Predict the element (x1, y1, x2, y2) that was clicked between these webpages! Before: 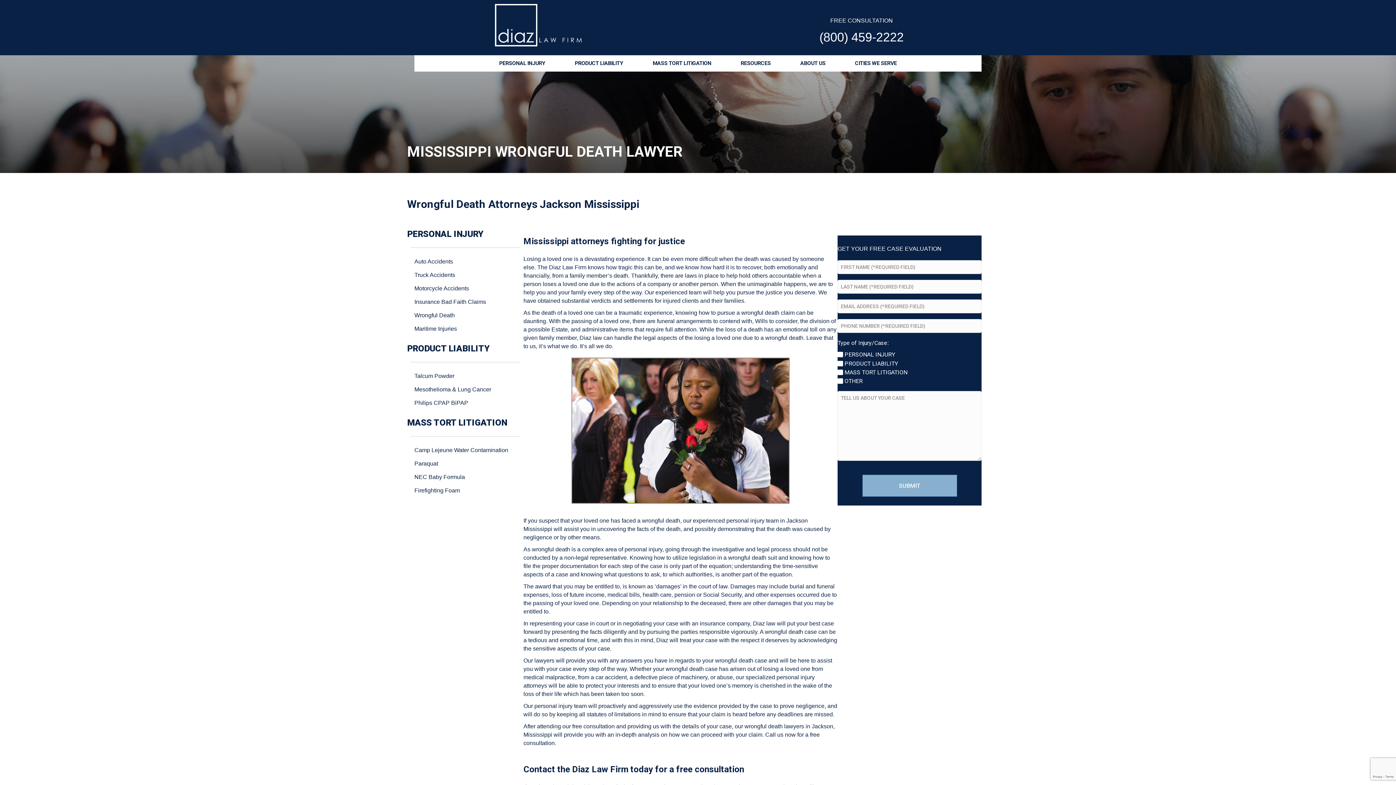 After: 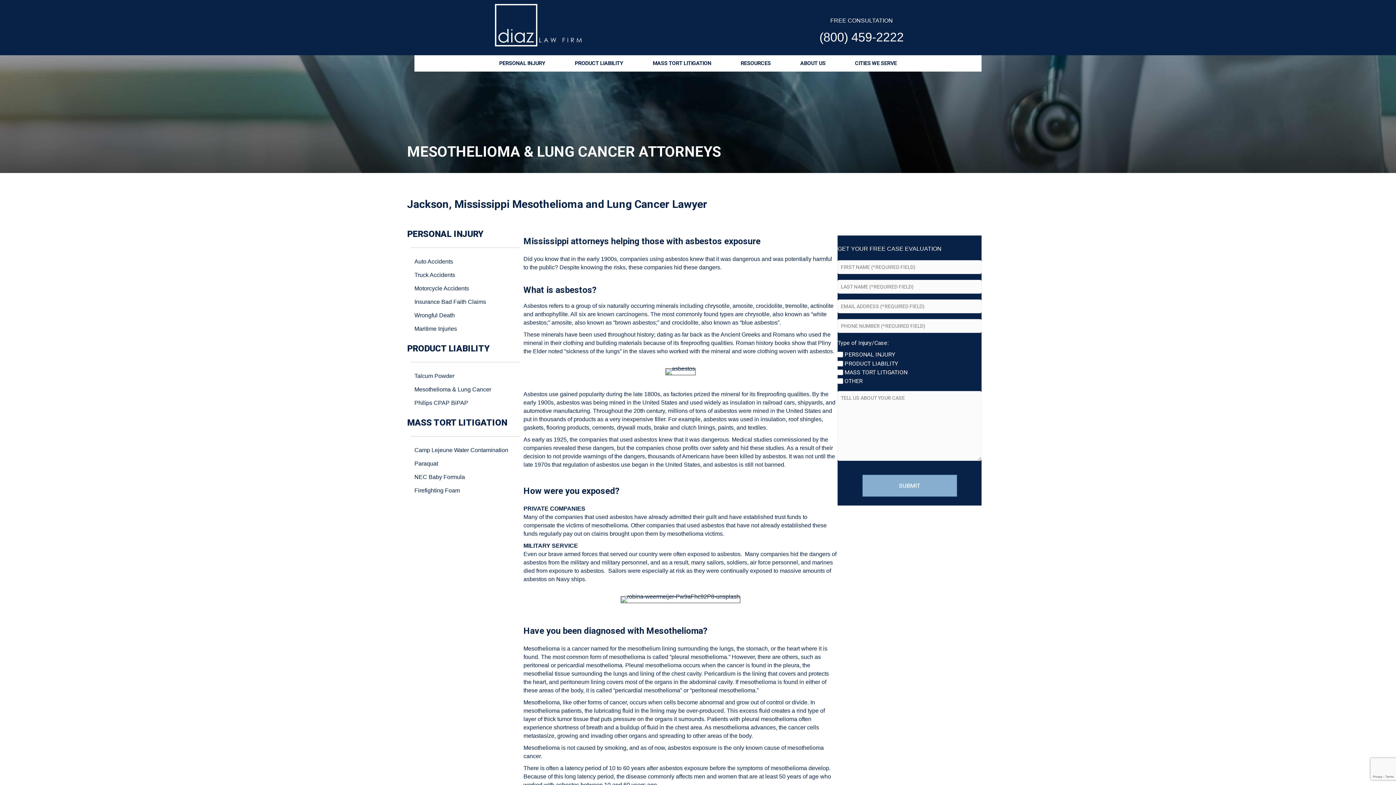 Action: bbox: (410, 383, 520, 396) label: Mesothelioma & Lung Cancer